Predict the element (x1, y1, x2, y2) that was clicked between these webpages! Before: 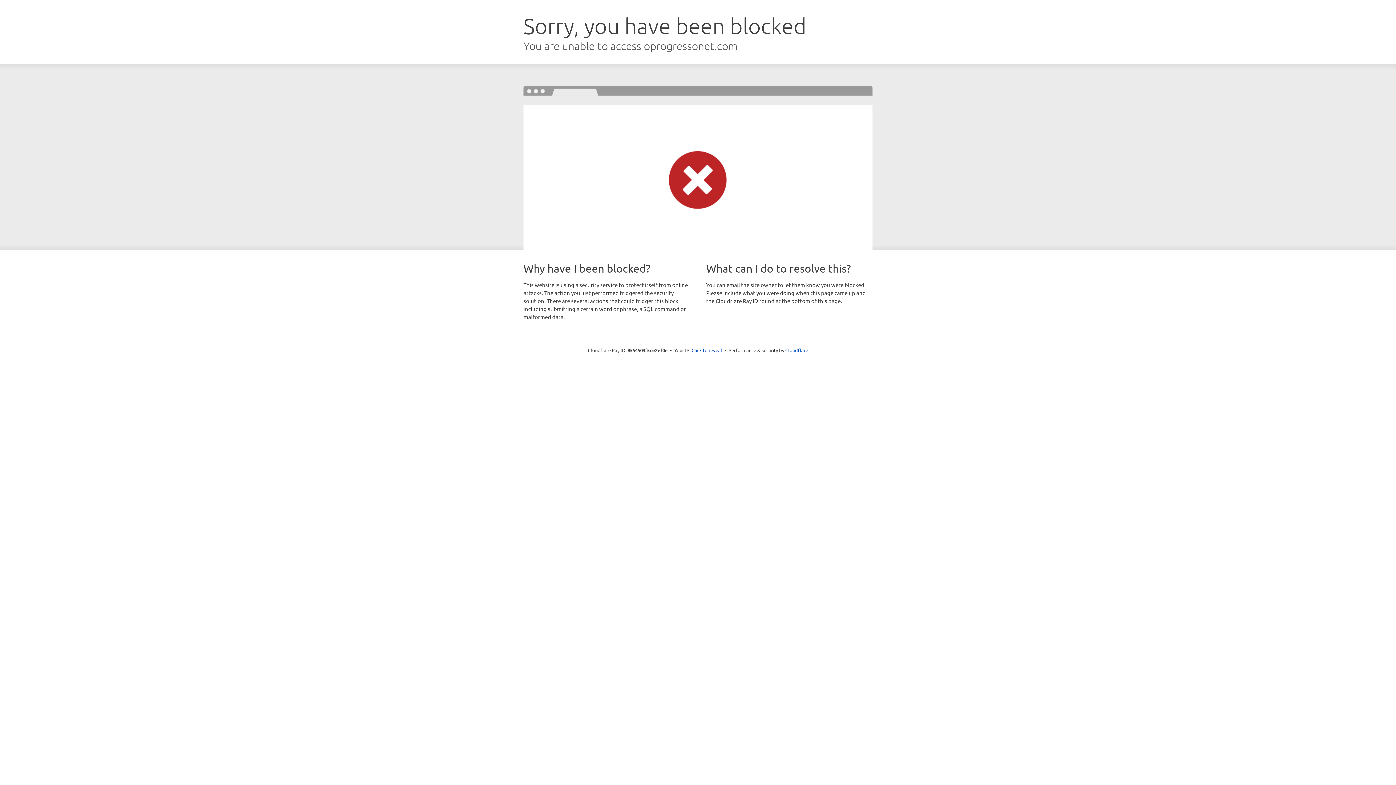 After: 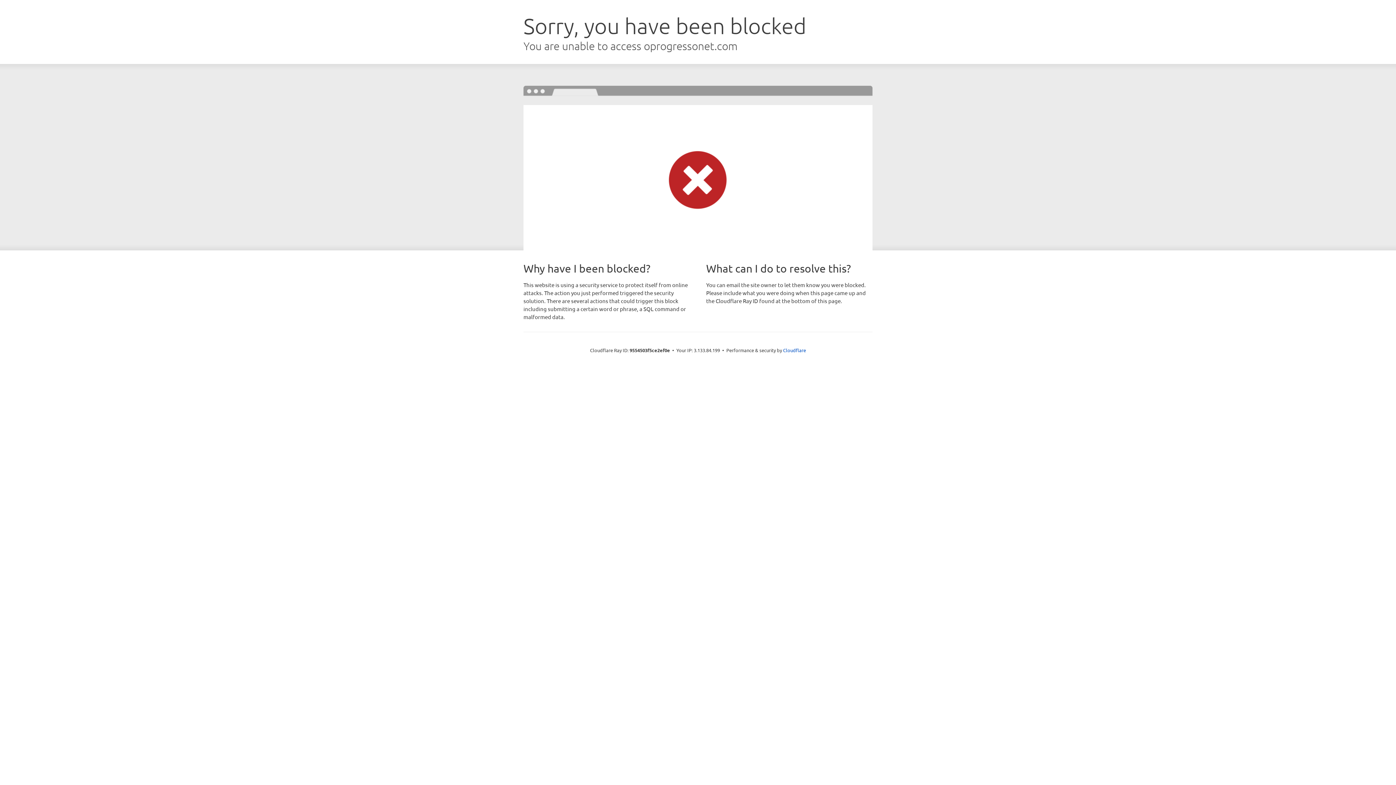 Action: bbox: (691, 346, 722, 353) label: Click to reveal